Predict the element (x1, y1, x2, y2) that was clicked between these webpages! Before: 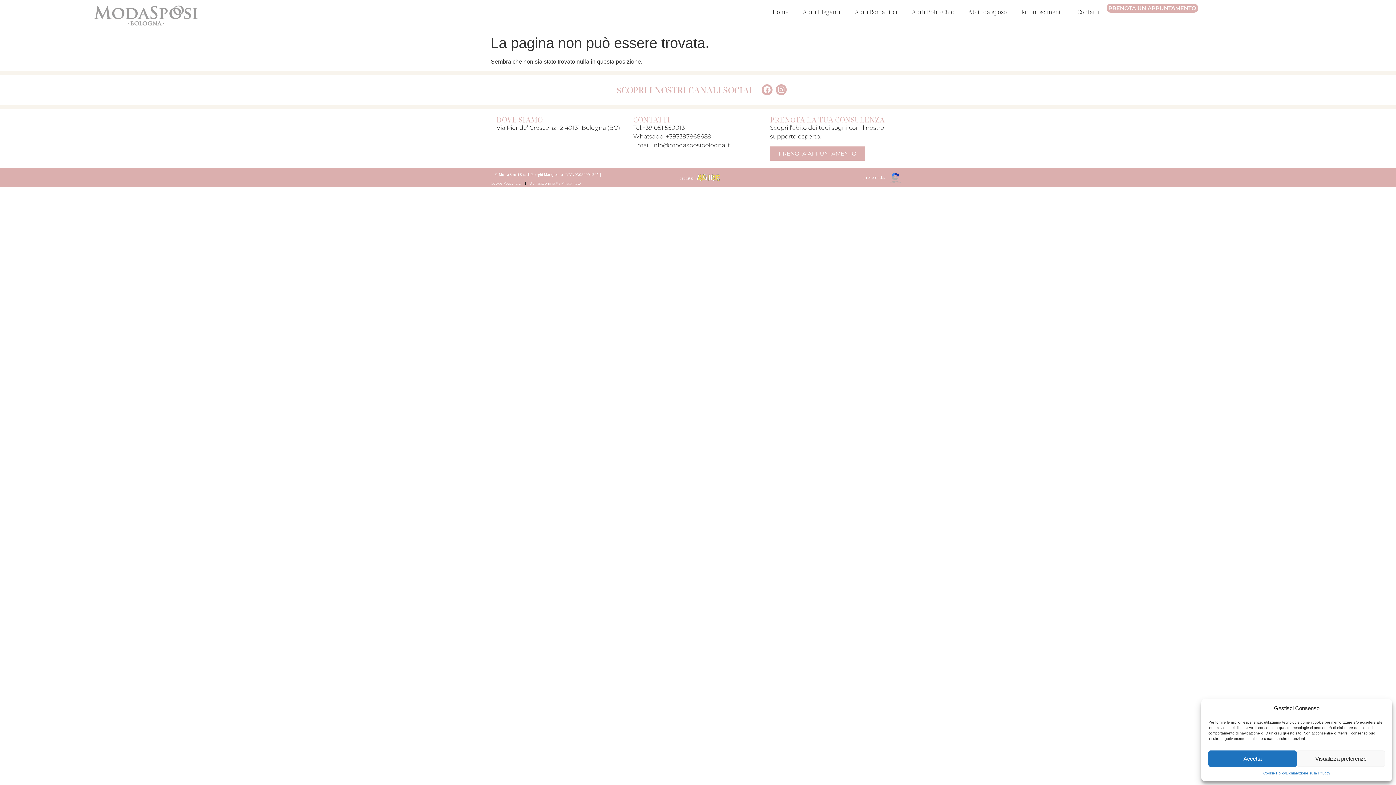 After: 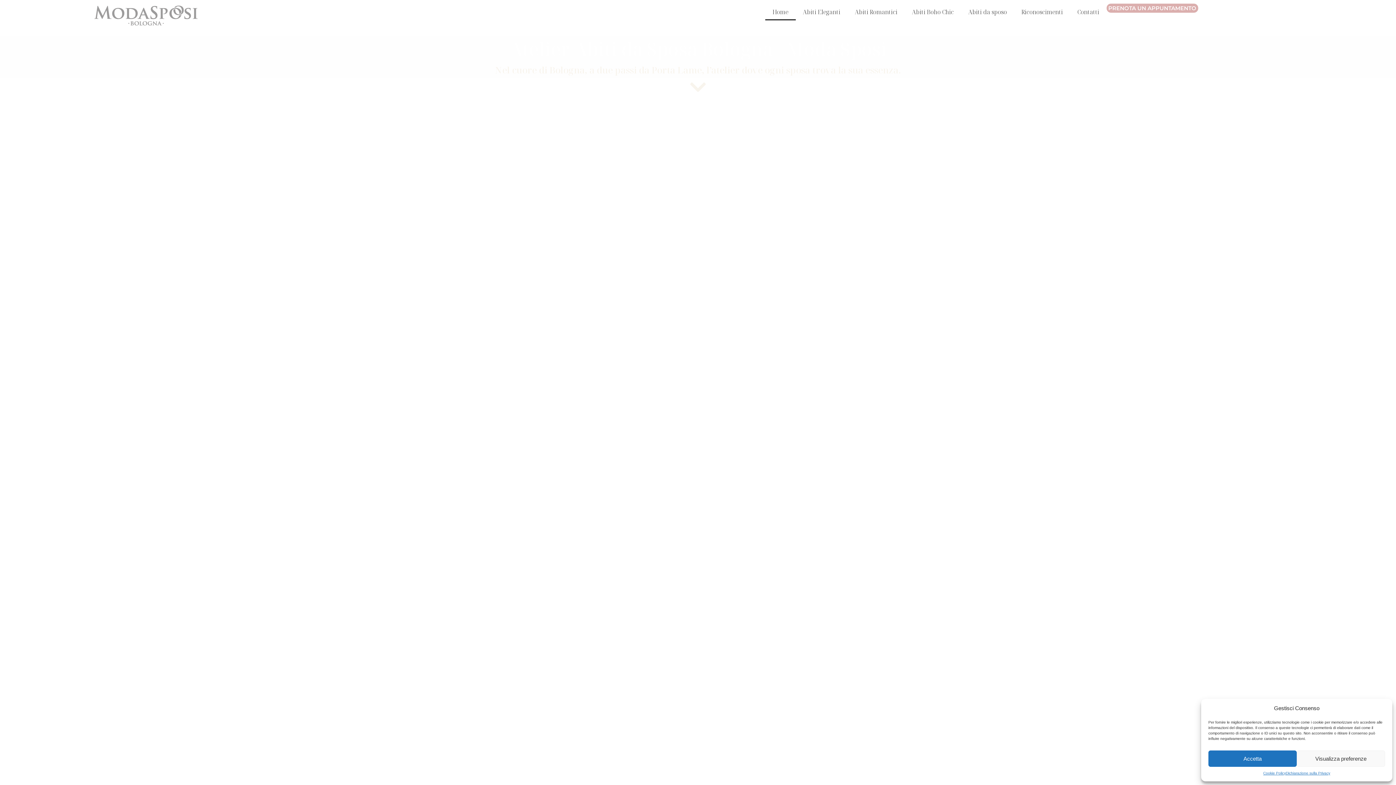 Action: label: Home bbox: (765, 3, 795, 20)